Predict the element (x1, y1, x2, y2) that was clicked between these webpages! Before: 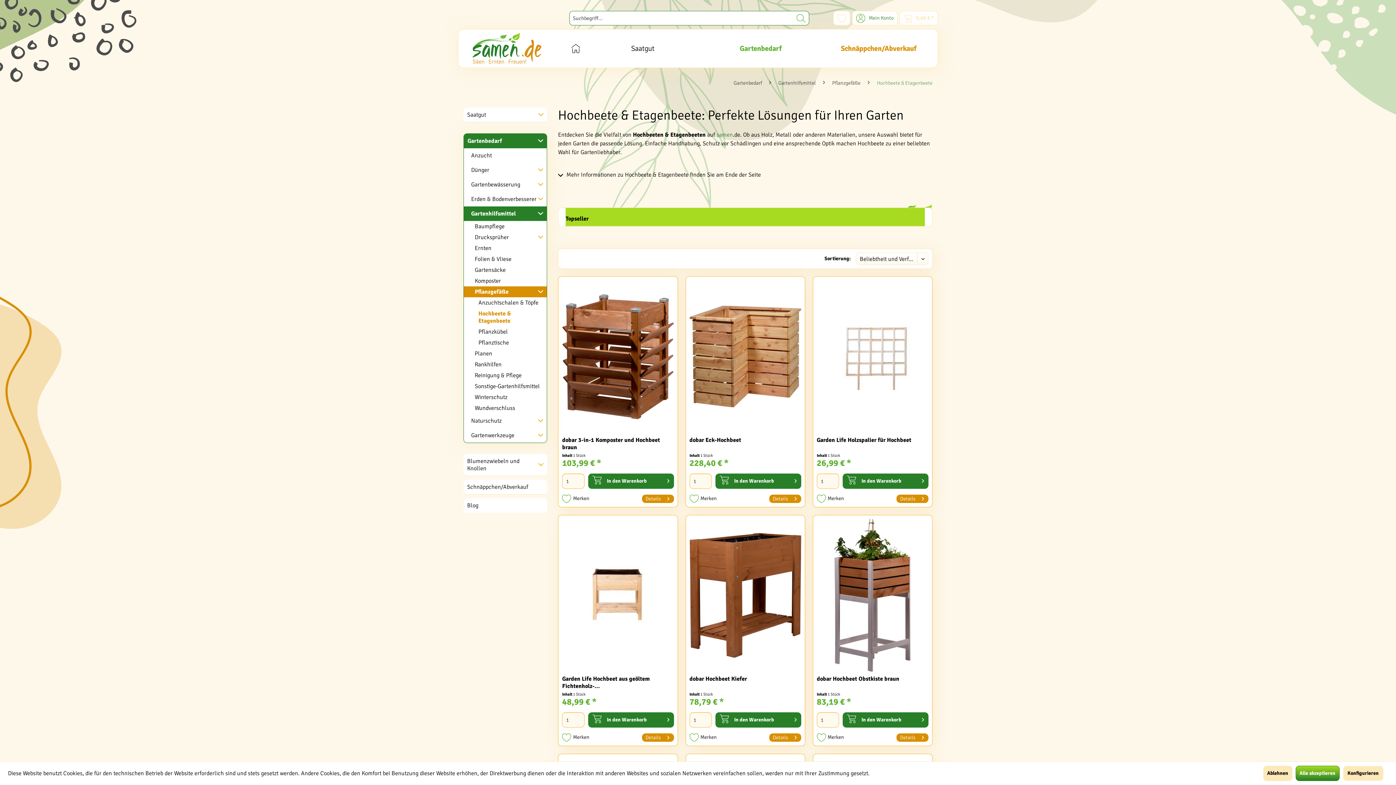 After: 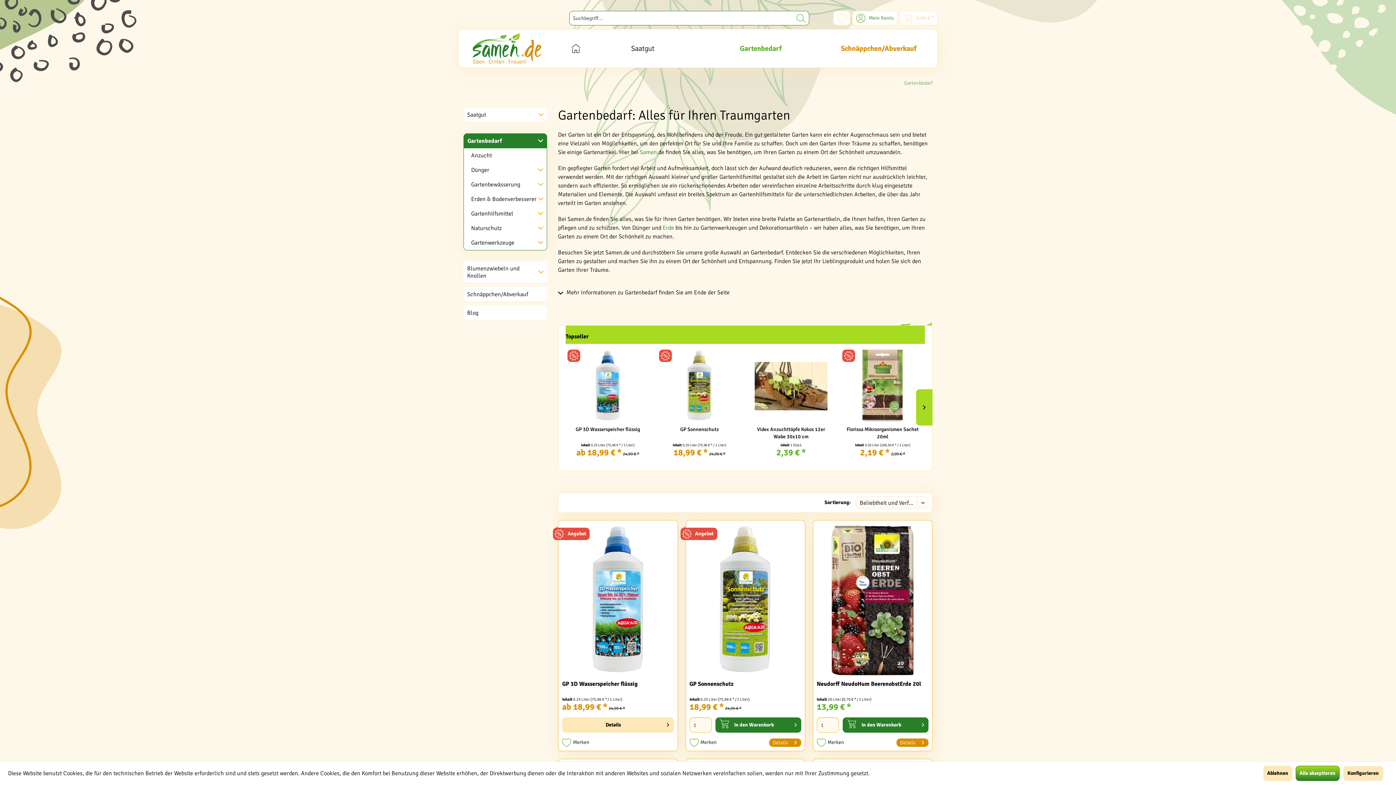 Action: bbox: (701, 29, 819, 67) label: Gartenbedarf